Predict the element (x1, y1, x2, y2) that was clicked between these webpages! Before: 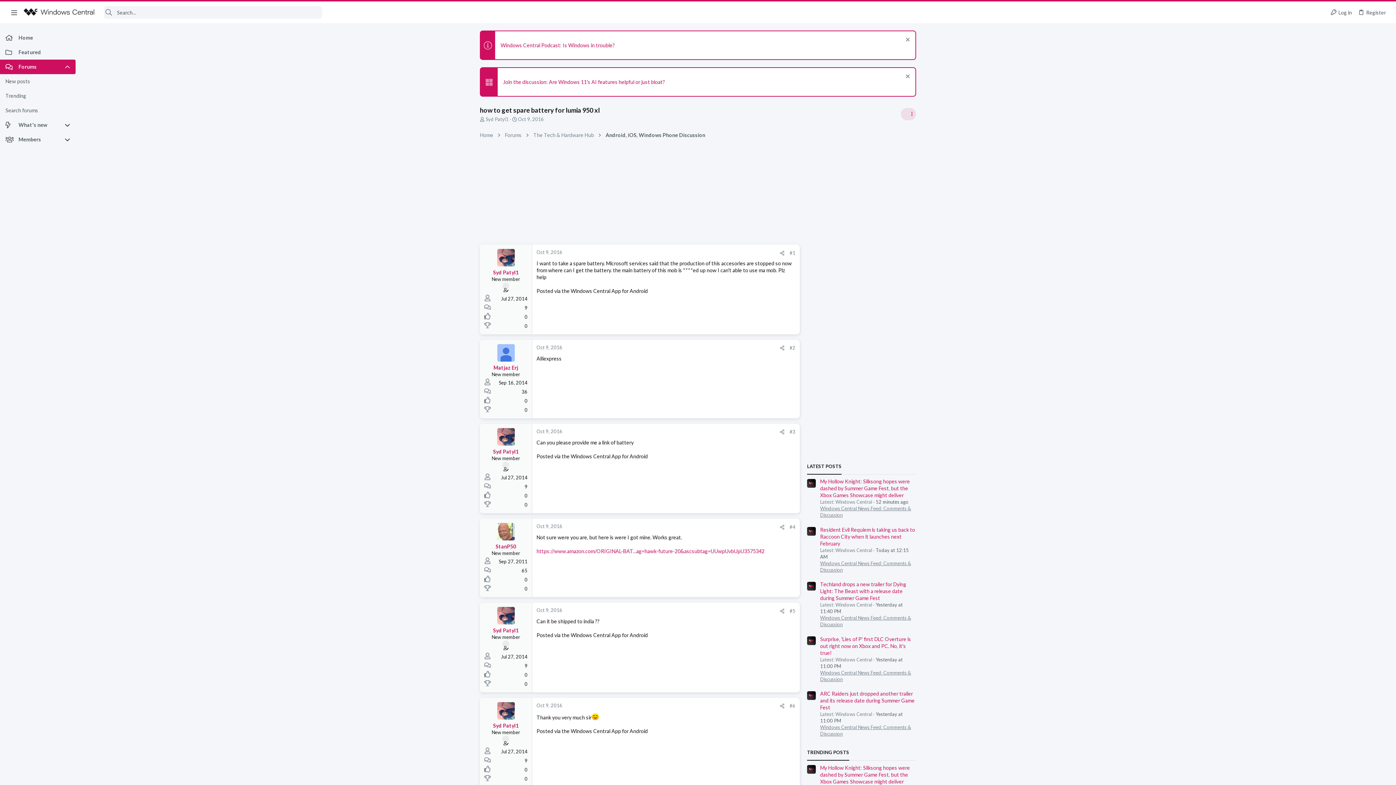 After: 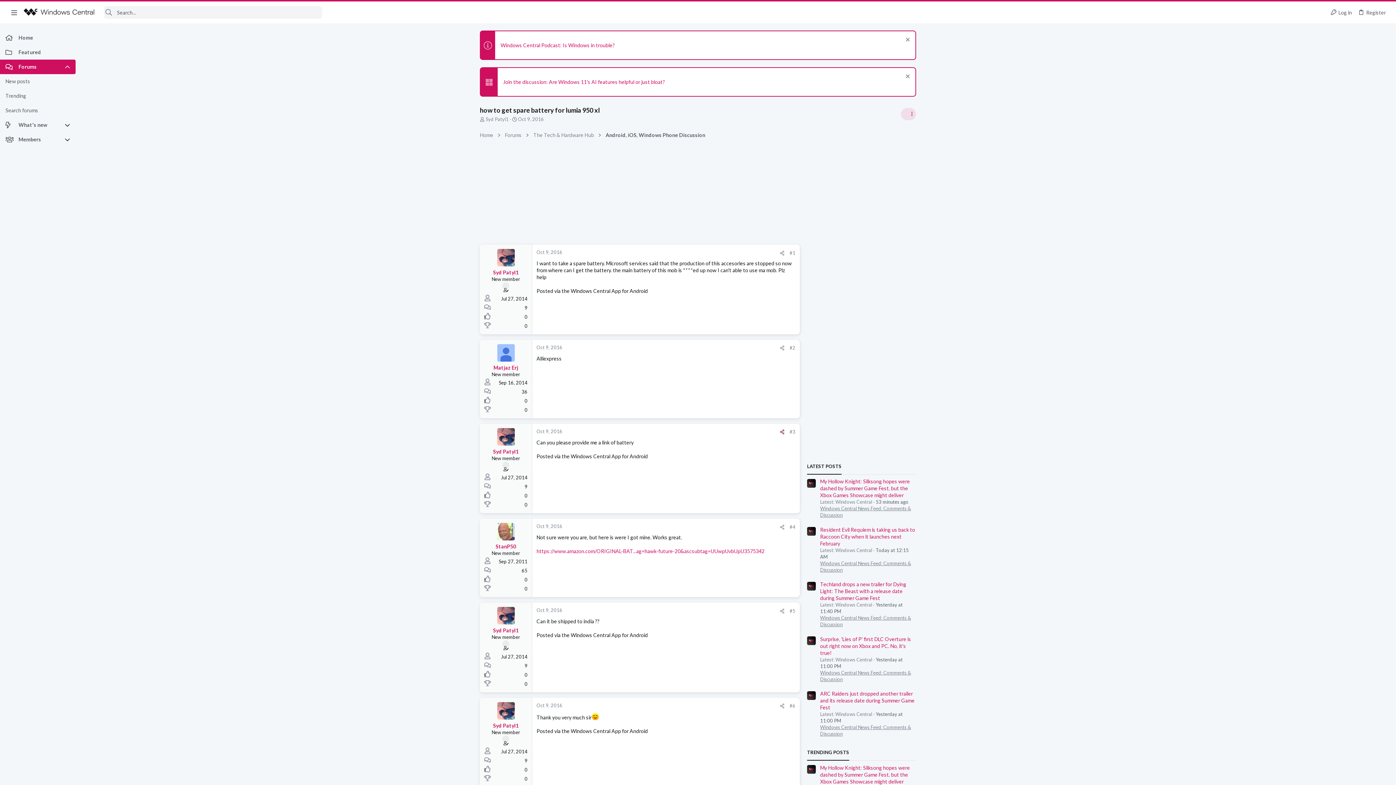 Action: label: Share bbox: (777, 428, 787, 435)